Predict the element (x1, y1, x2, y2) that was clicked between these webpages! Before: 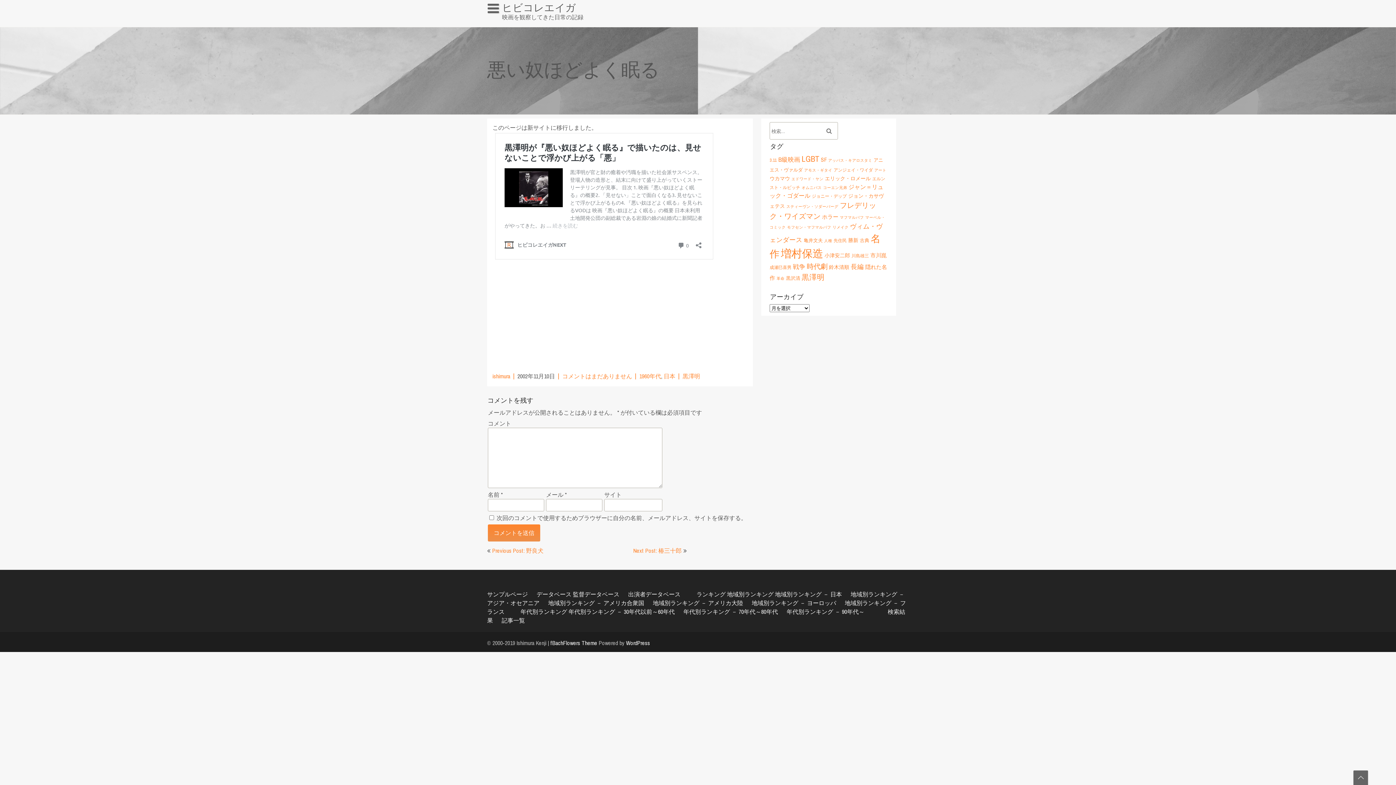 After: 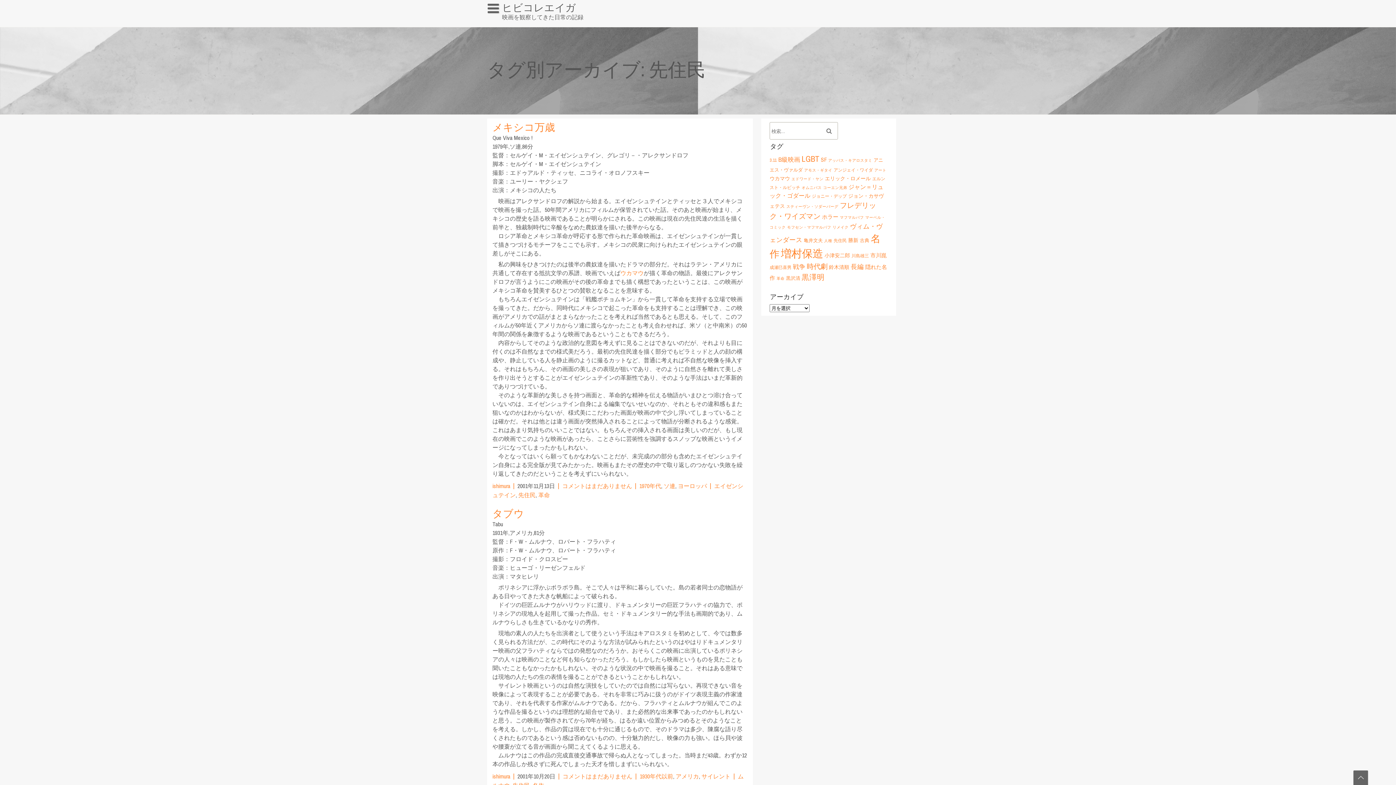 Action: label: 先住民 (6個の項目) bbox: (833, 237, 846, 243)